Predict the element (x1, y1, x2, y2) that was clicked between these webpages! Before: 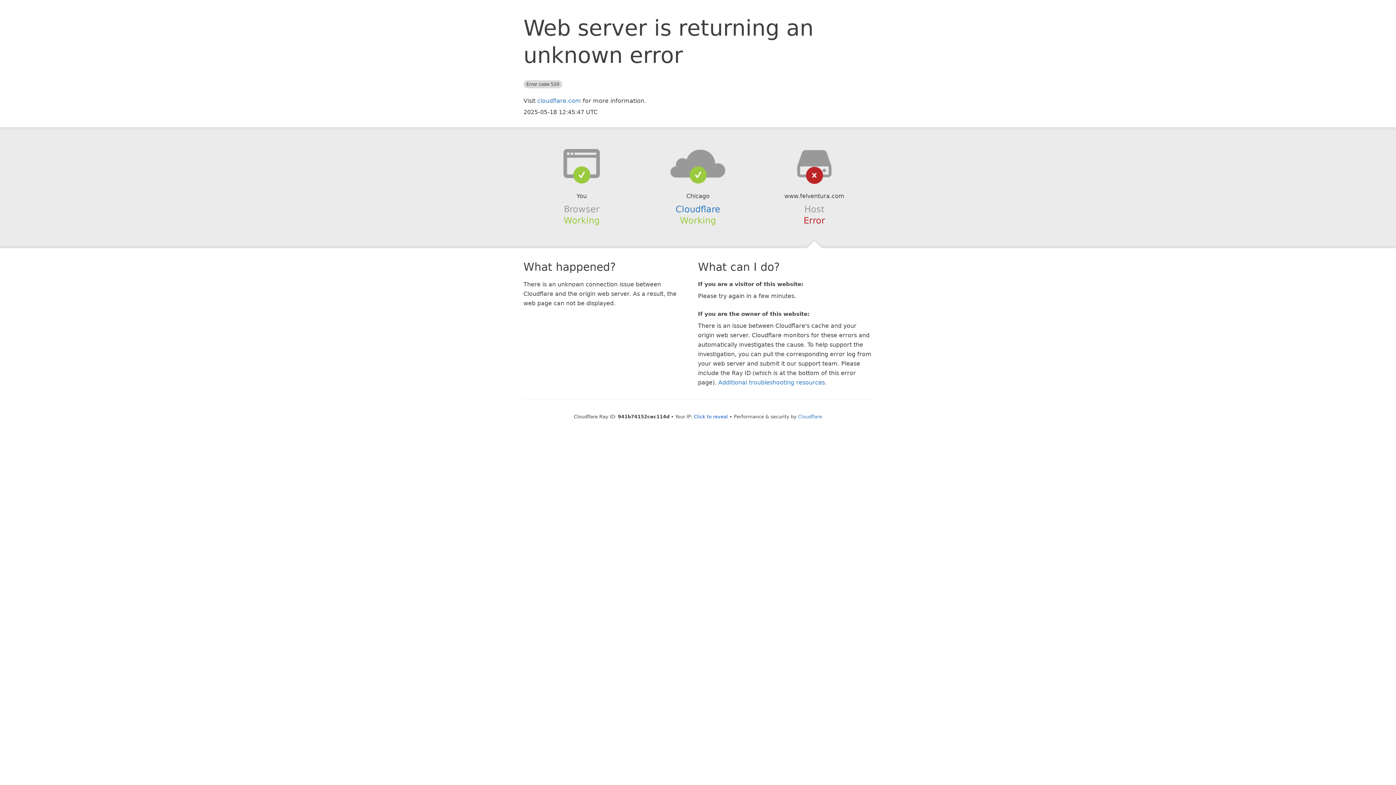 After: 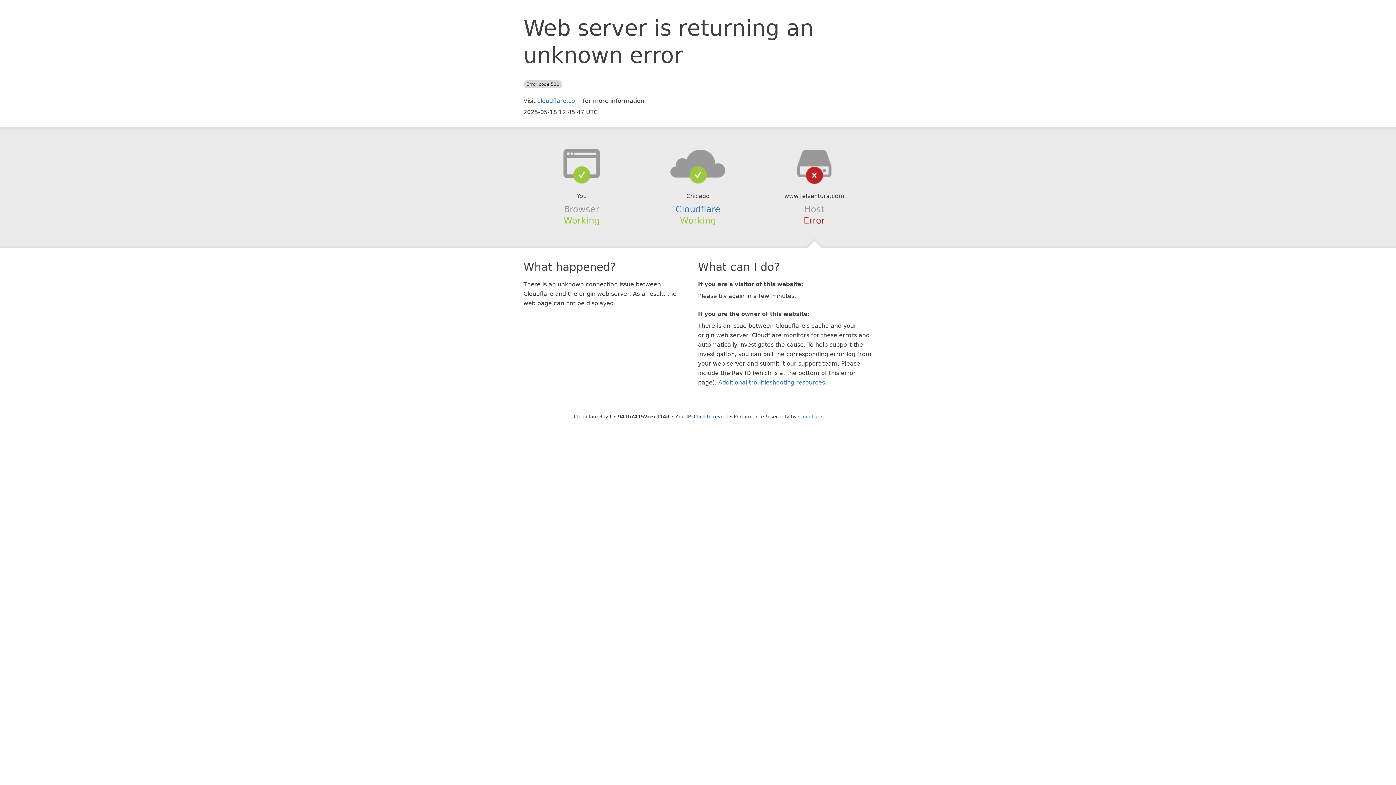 Action: bbox: (639, 148, 756, 178)